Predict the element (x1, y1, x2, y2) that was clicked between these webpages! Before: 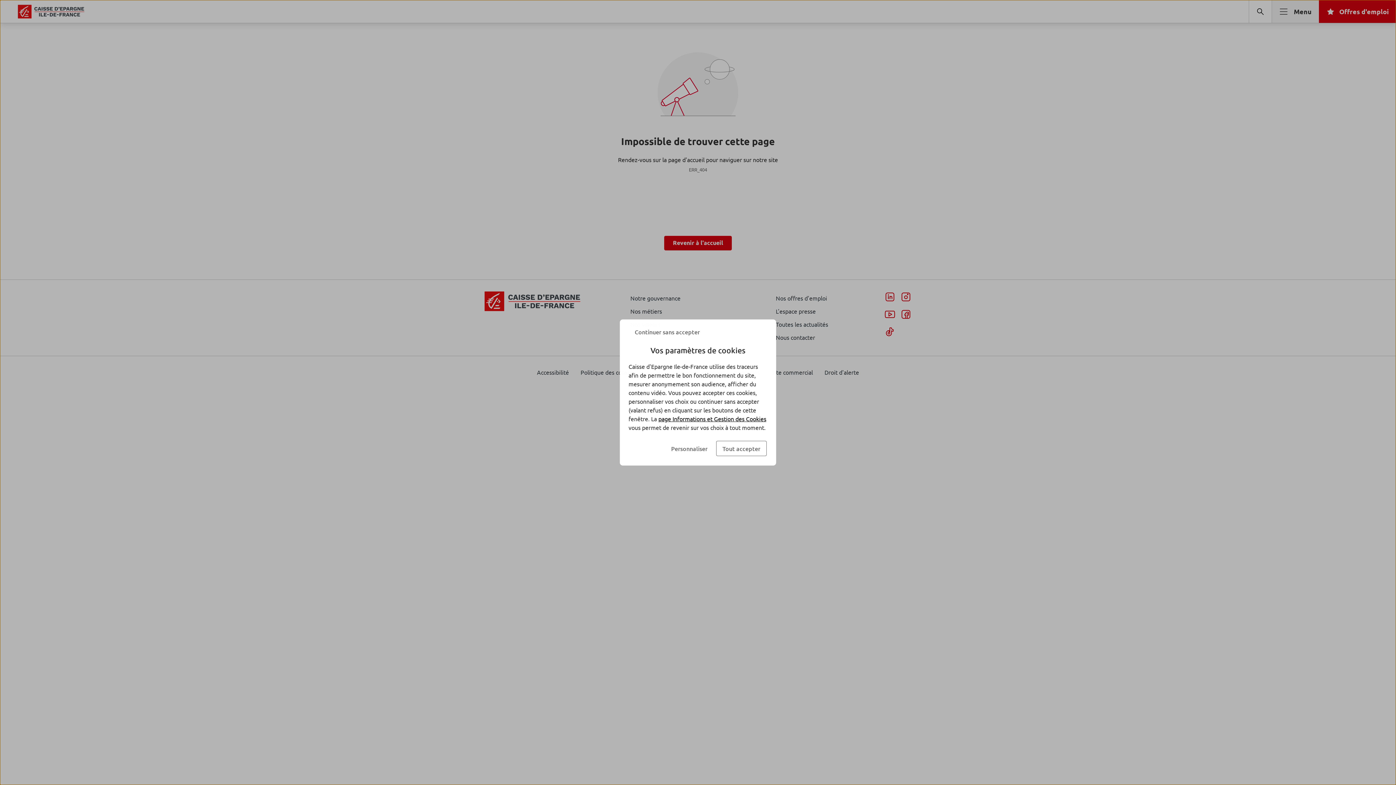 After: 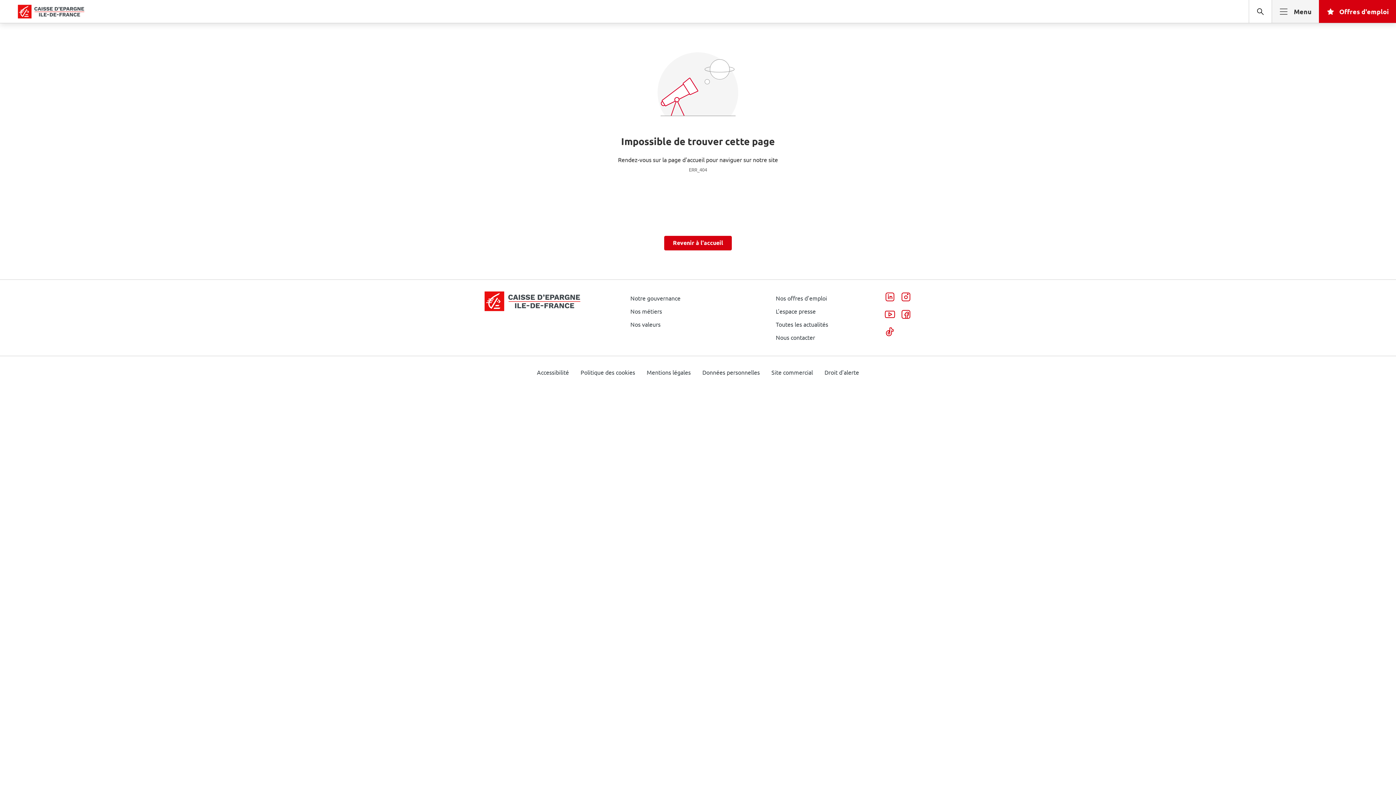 Action: bbox: (716, 441, 766, 456) label: Tout accepter